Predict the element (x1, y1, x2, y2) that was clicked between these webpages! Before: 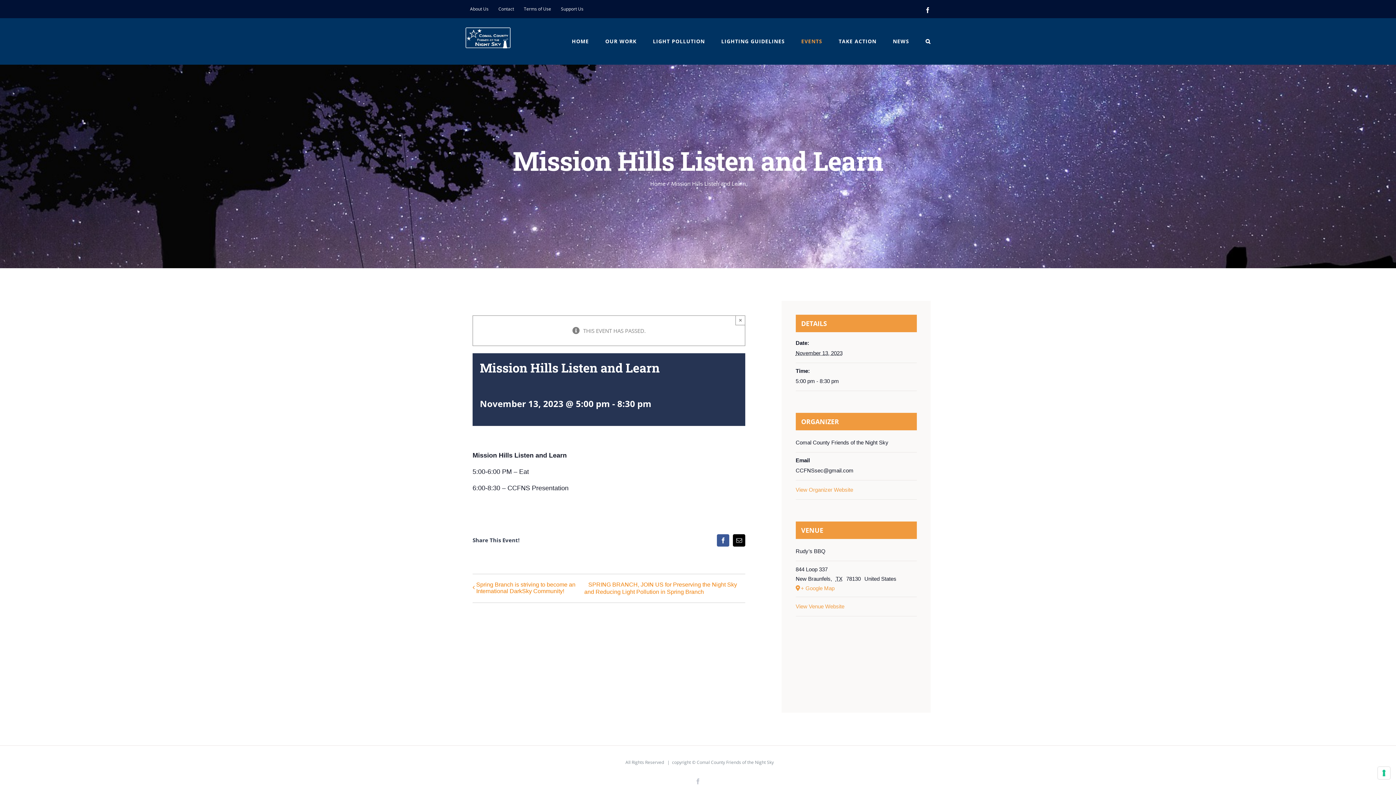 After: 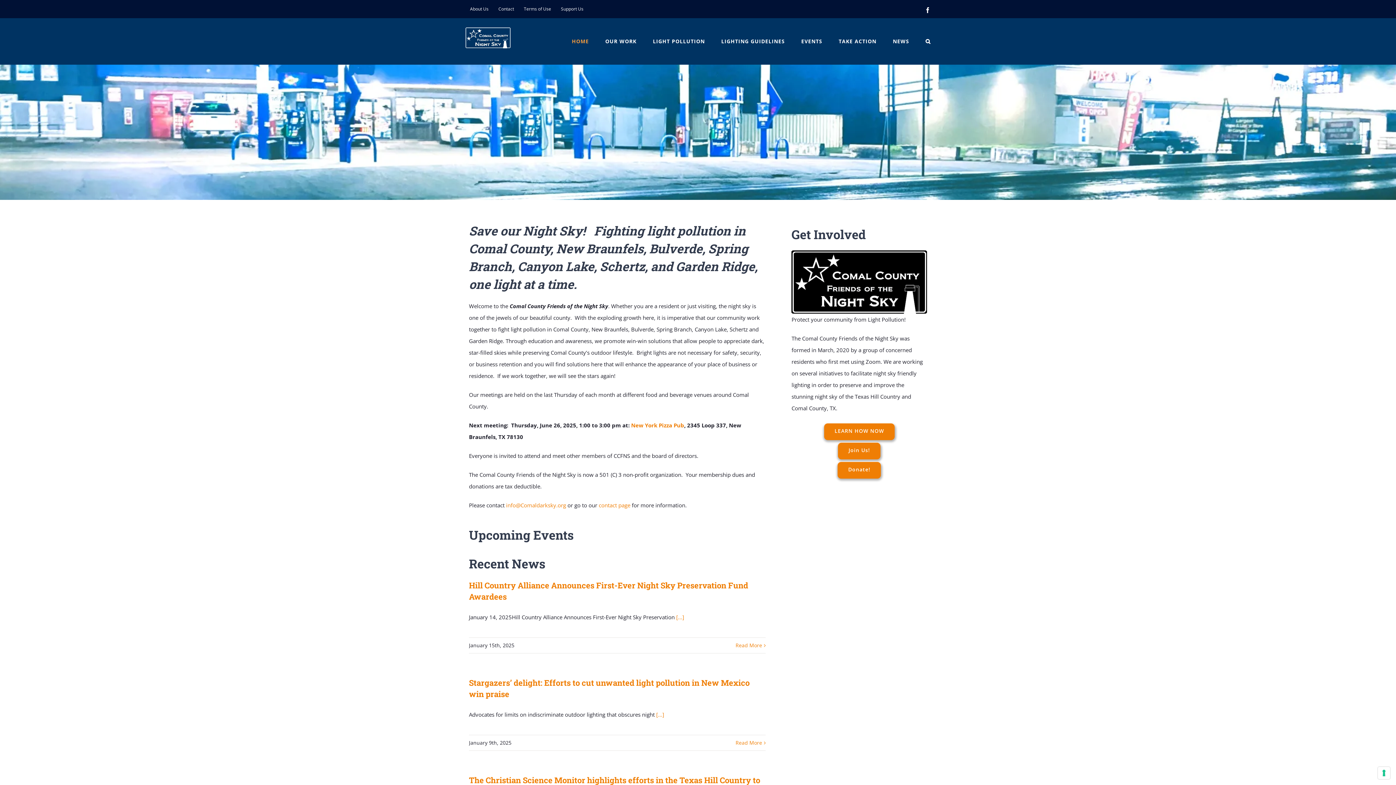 Action: bbox: (650, 179, 665, 187) label: Home